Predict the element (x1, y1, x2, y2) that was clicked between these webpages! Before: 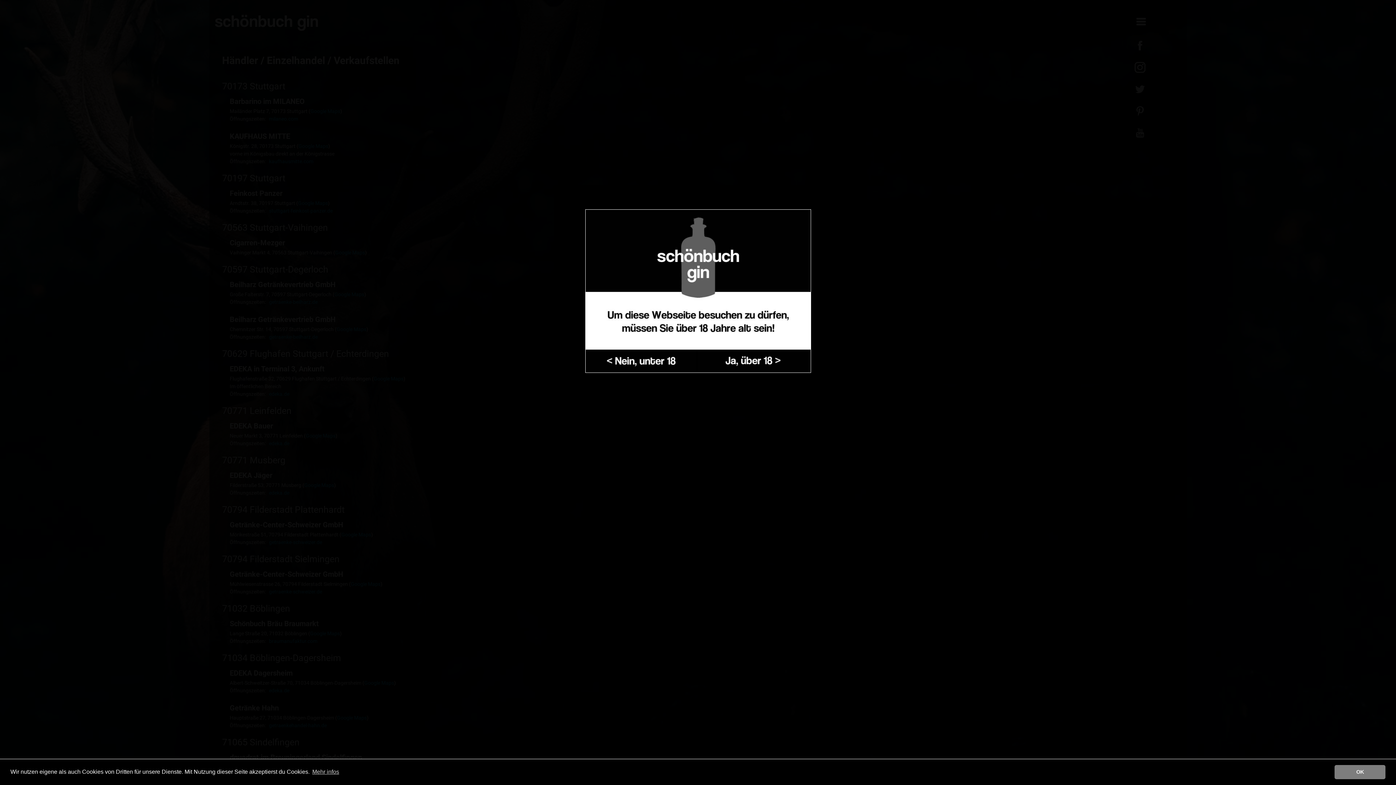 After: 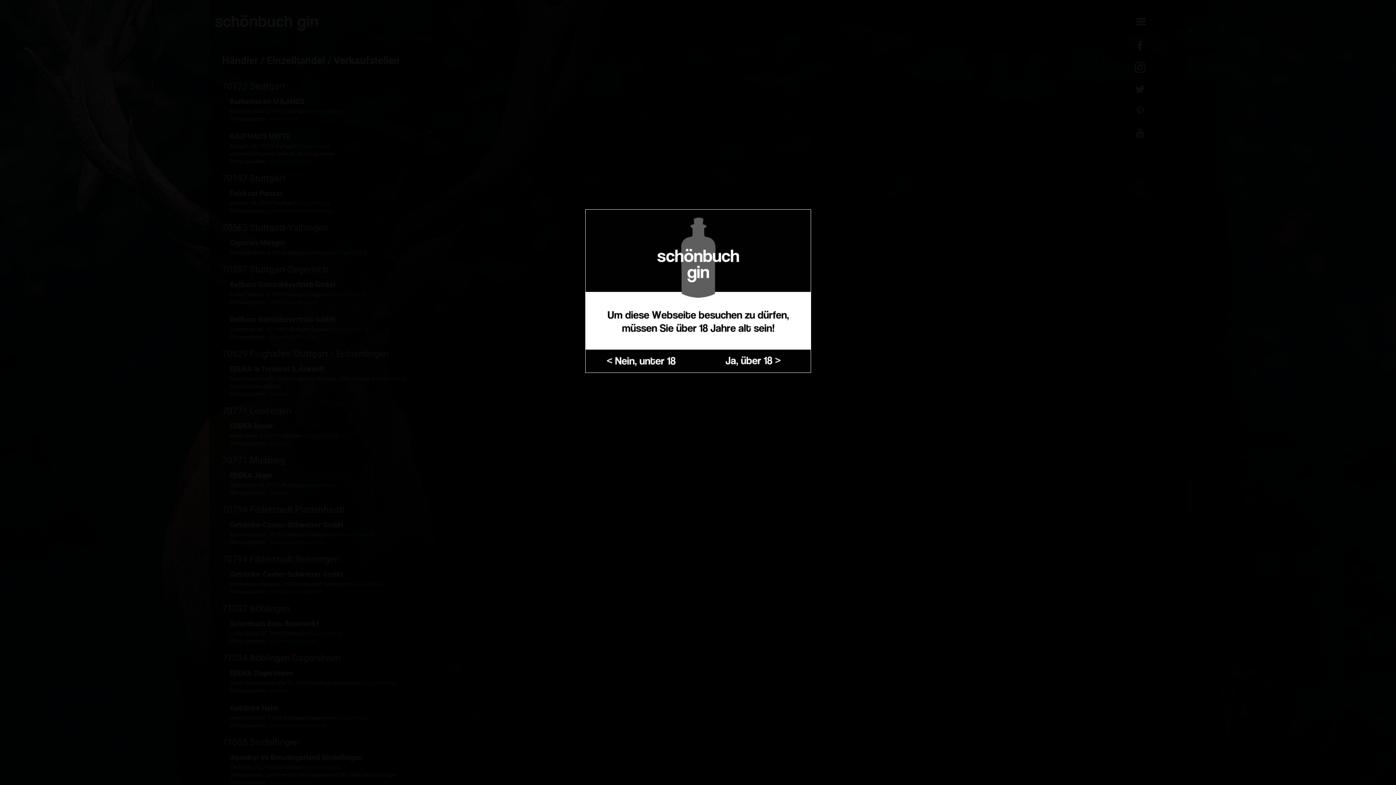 Action: label: dismiss cookie message bbox: (1334, 765, 1385, 779)